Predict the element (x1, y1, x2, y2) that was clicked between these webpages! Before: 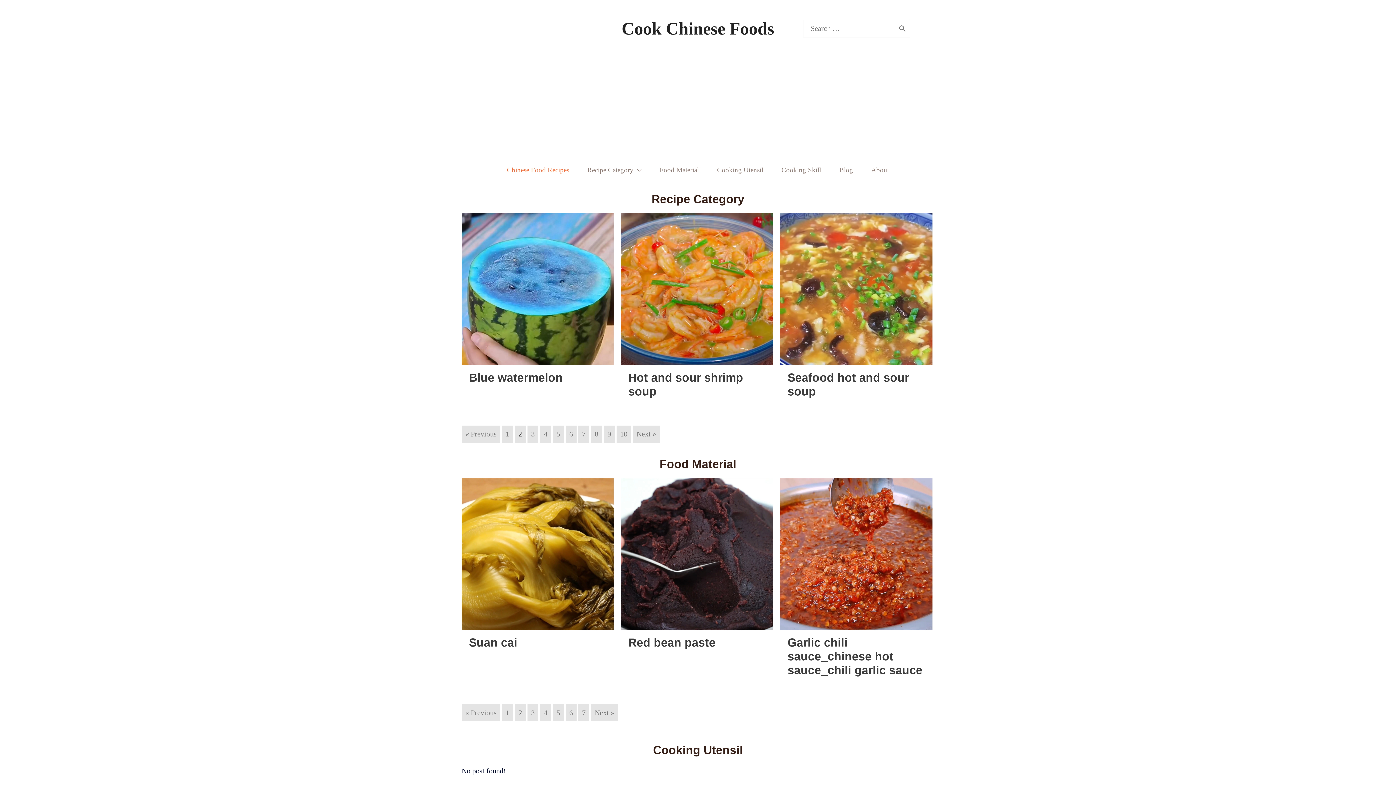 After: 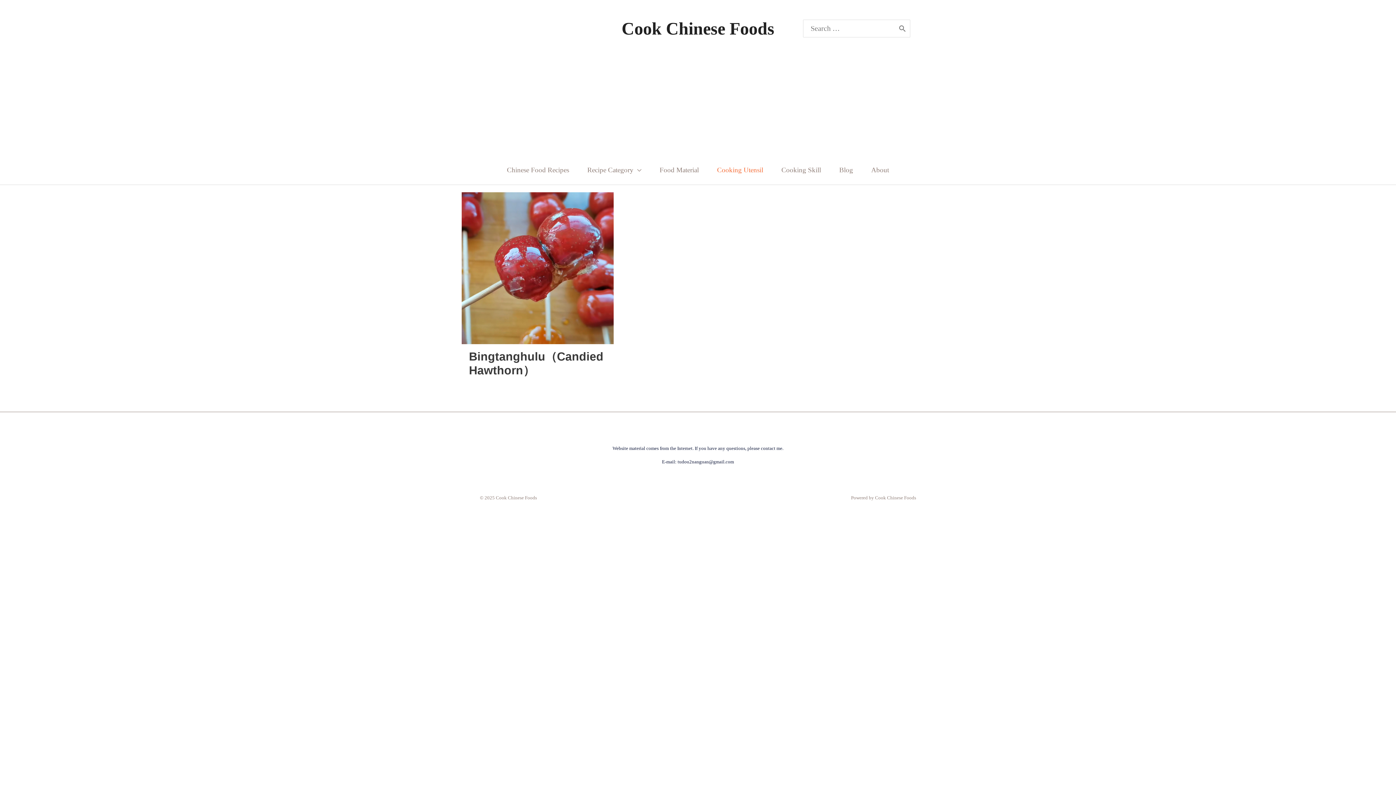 Action: bbox: (708, 155, 772, 184) label: Cooking Utensil